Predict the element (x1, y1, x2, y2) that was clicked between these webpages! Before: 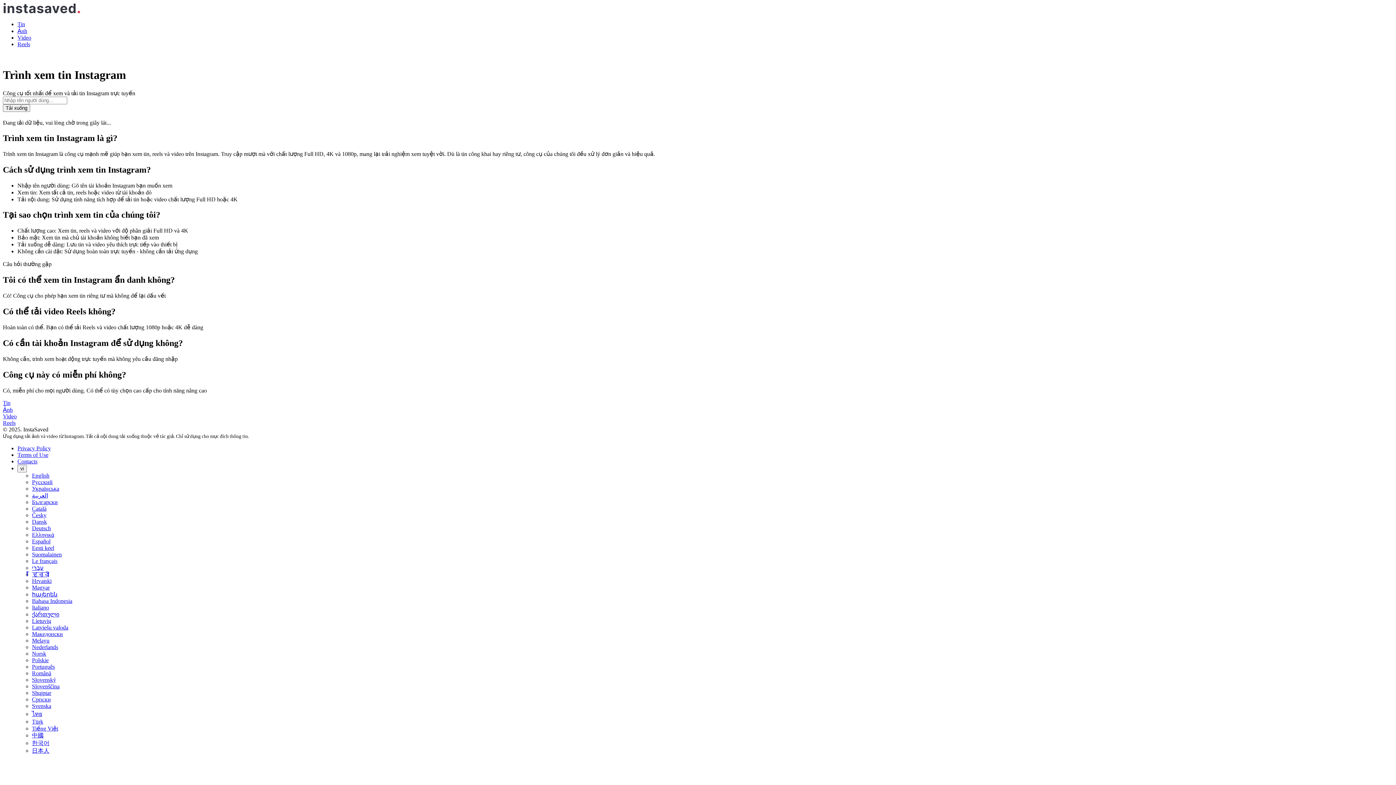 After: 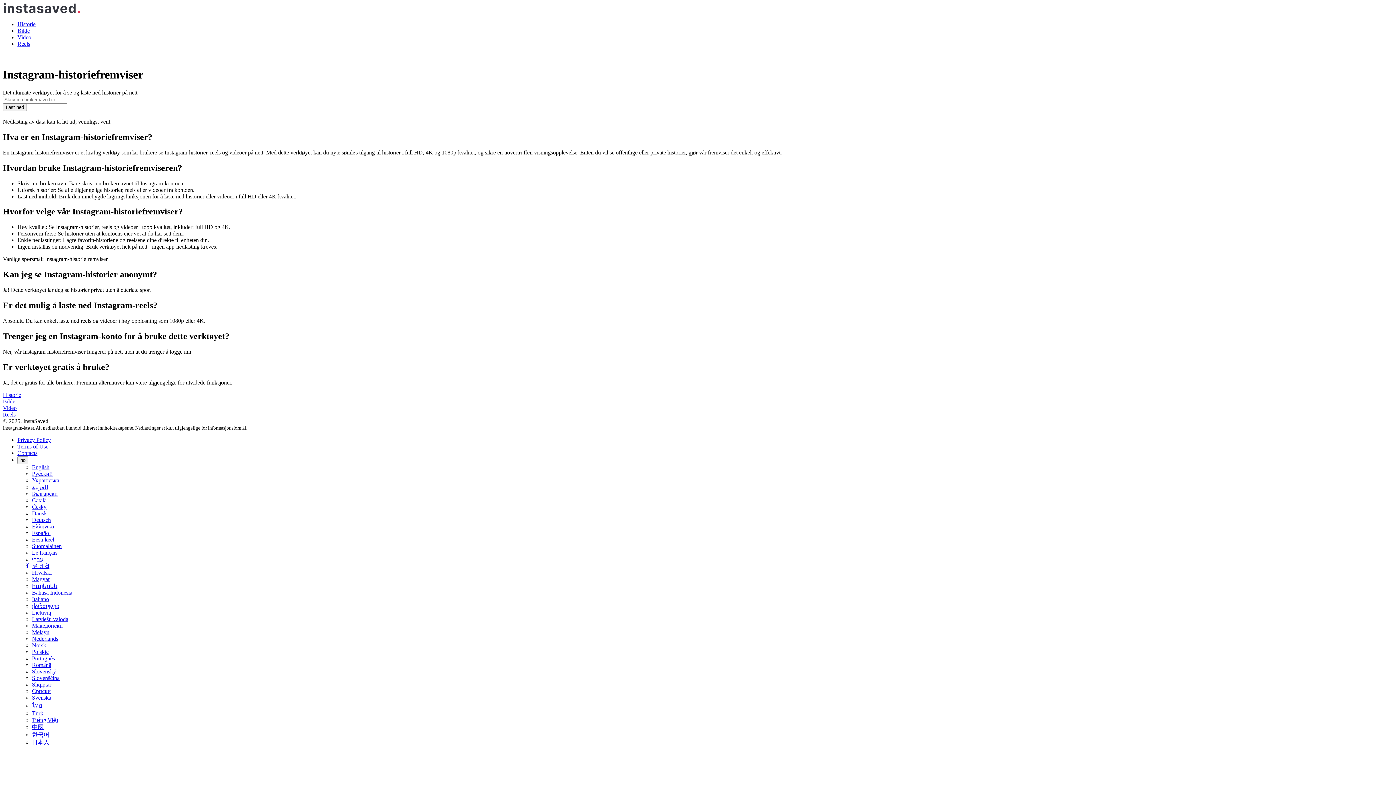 Action: bbox: (32, 650, 46, 656) label: Norsk